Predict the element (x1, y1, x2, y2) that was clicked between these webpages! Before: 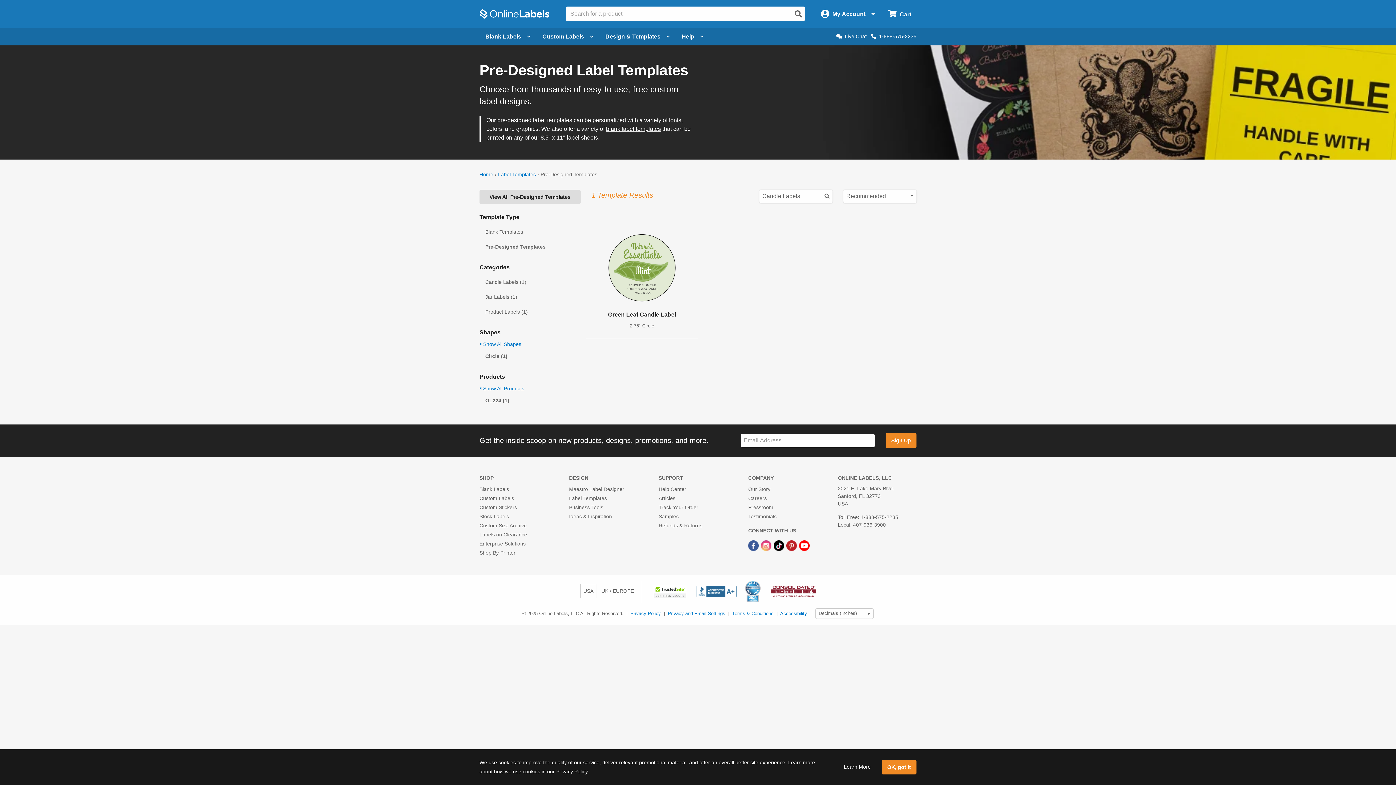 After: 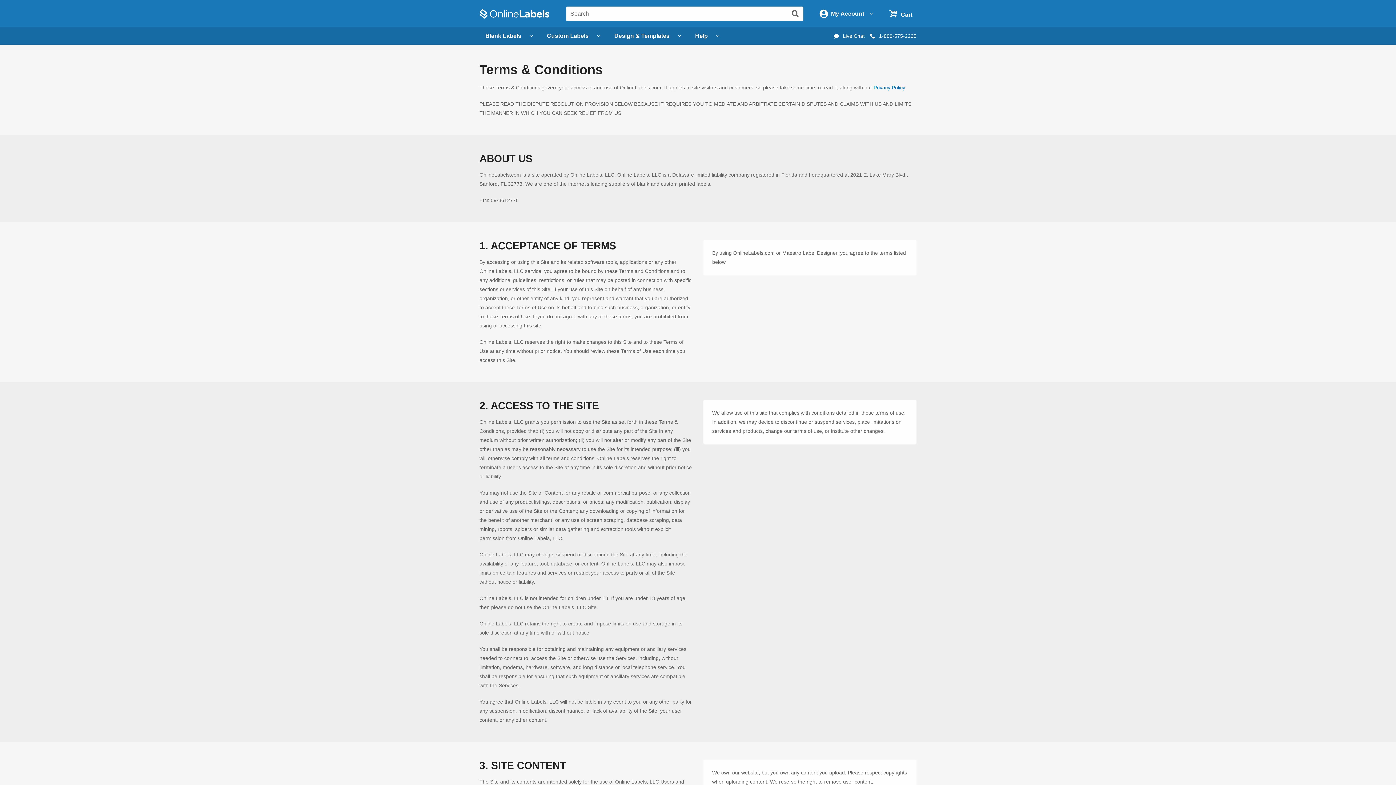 Action: label: Terms & Conditions bbox: (732, 610, 773, 616)